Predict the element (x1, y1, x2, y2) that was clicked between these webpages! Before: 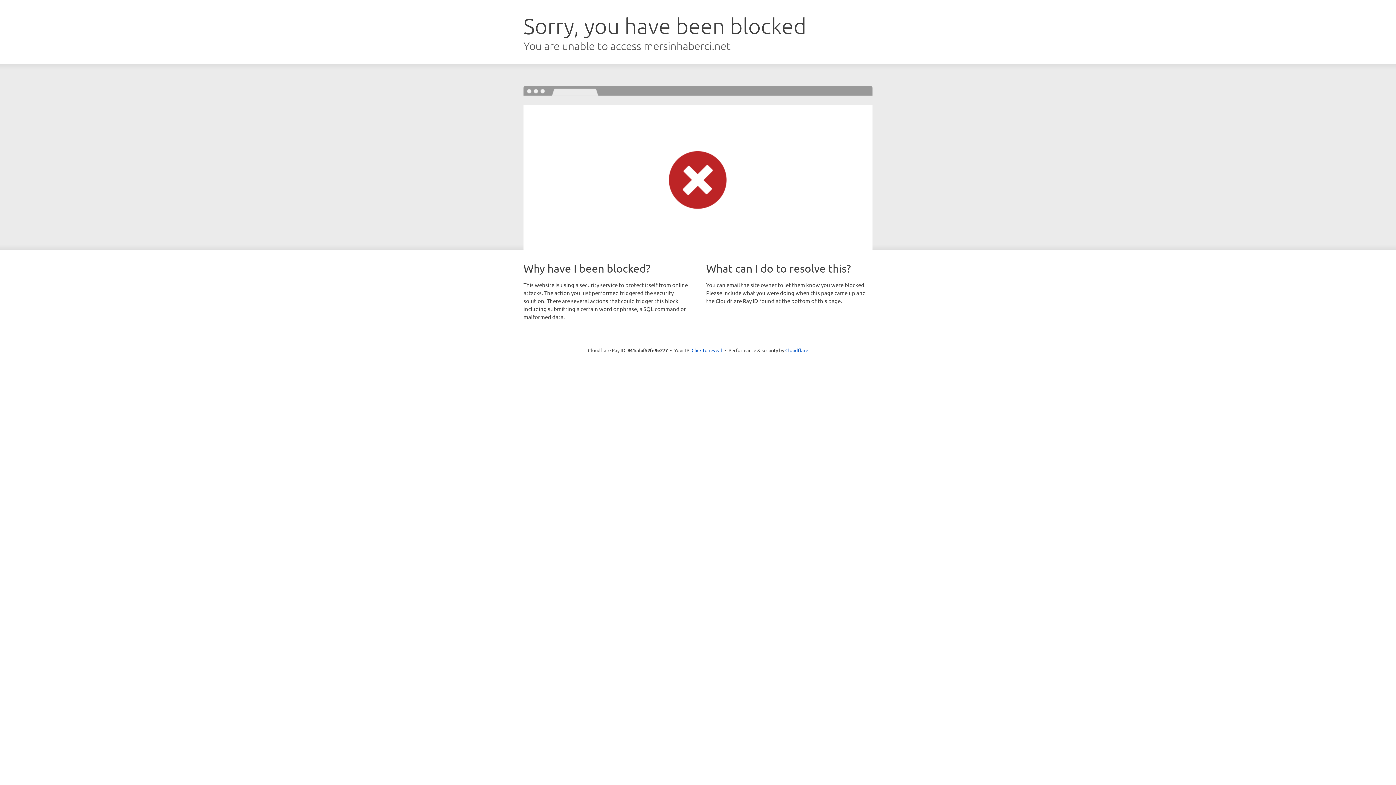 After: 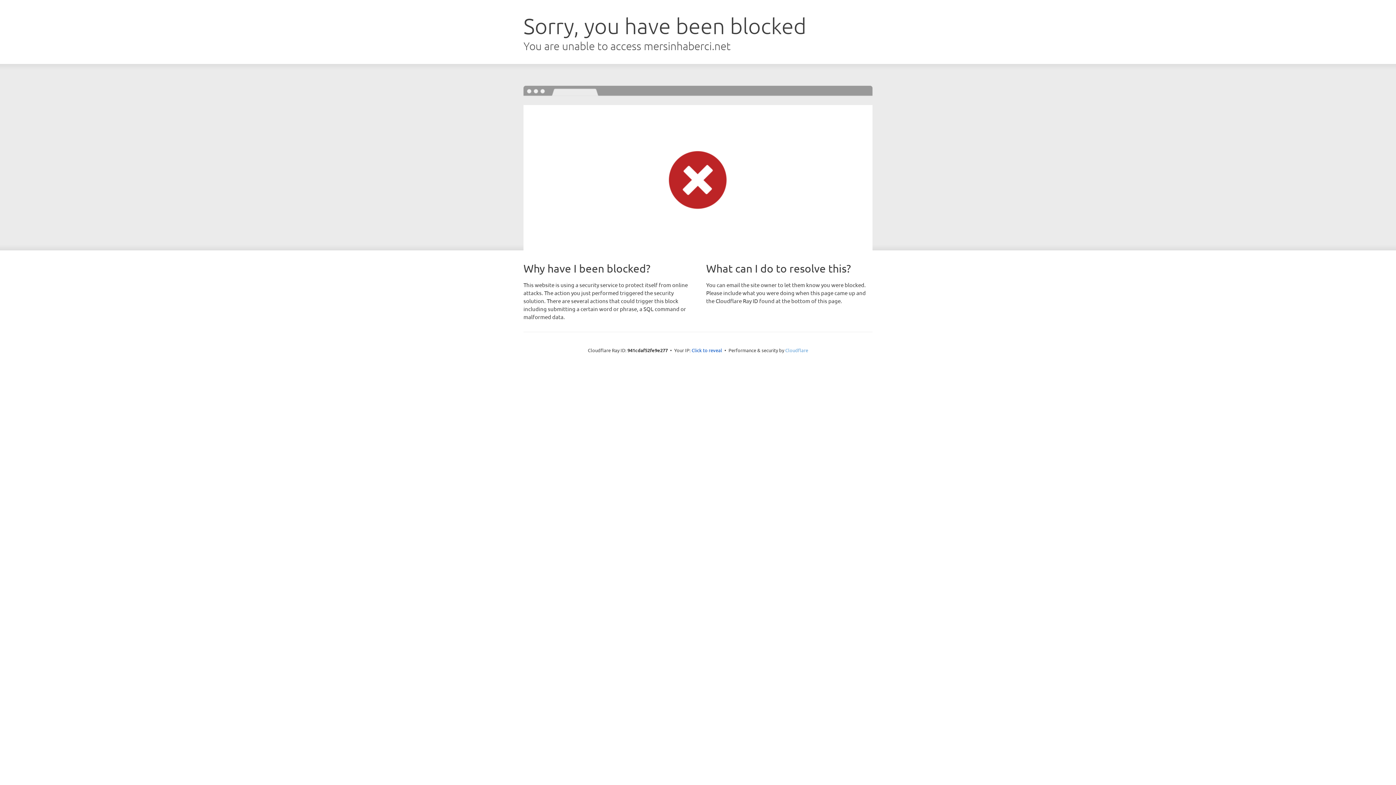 Action: label: Cloudflare bbox: (785, 347, 808, 353)